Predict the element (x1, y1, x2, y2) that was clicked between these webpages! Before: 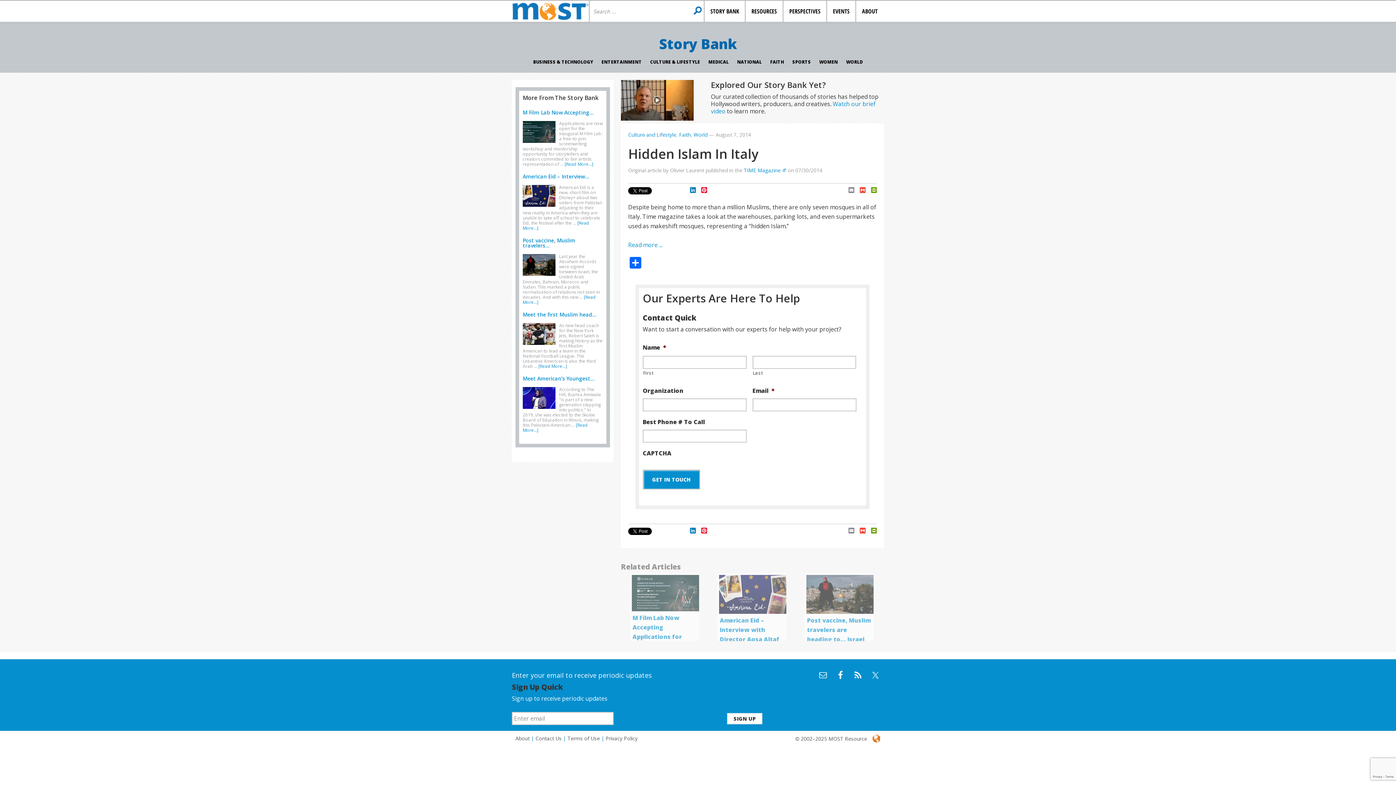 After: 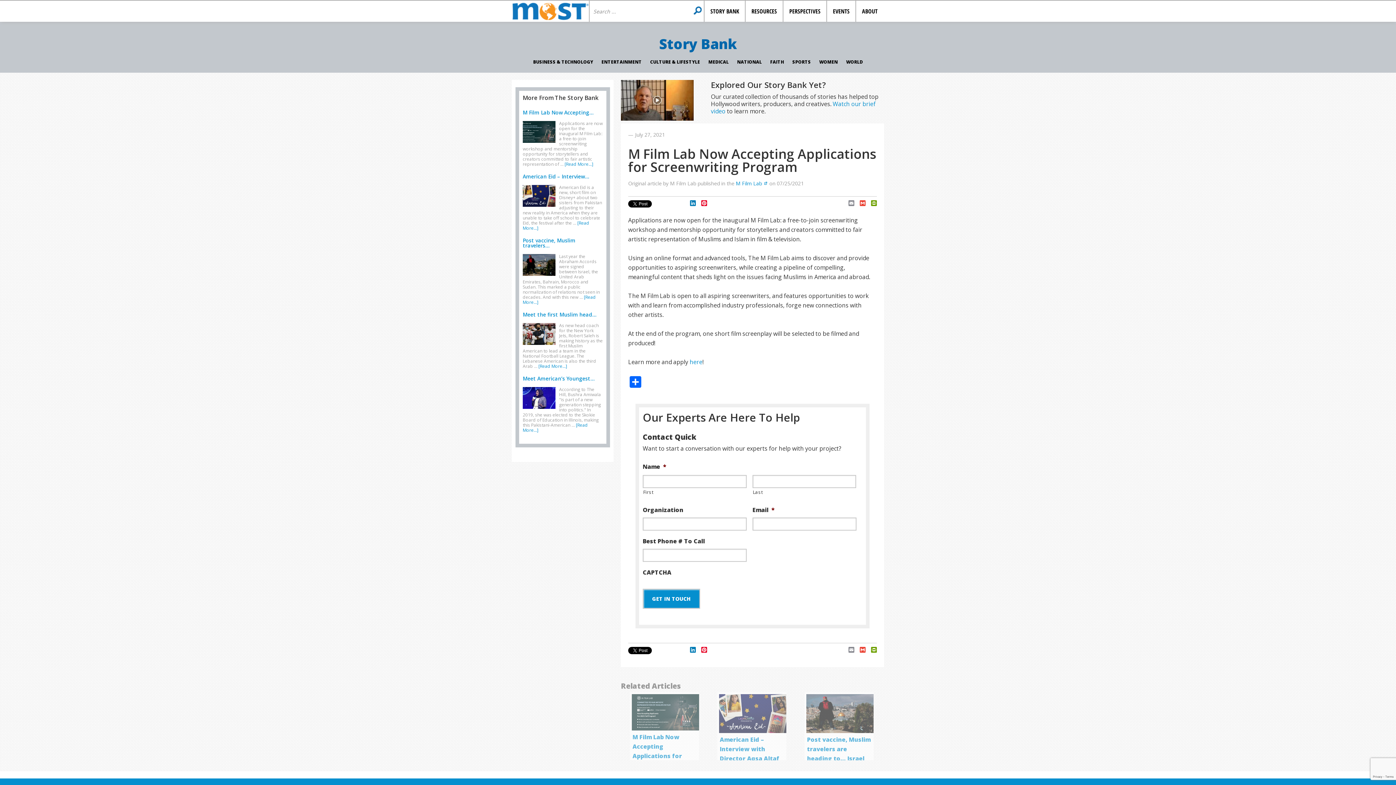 Action: label: [Read More...] bbox: (564, 161, 593, 167)